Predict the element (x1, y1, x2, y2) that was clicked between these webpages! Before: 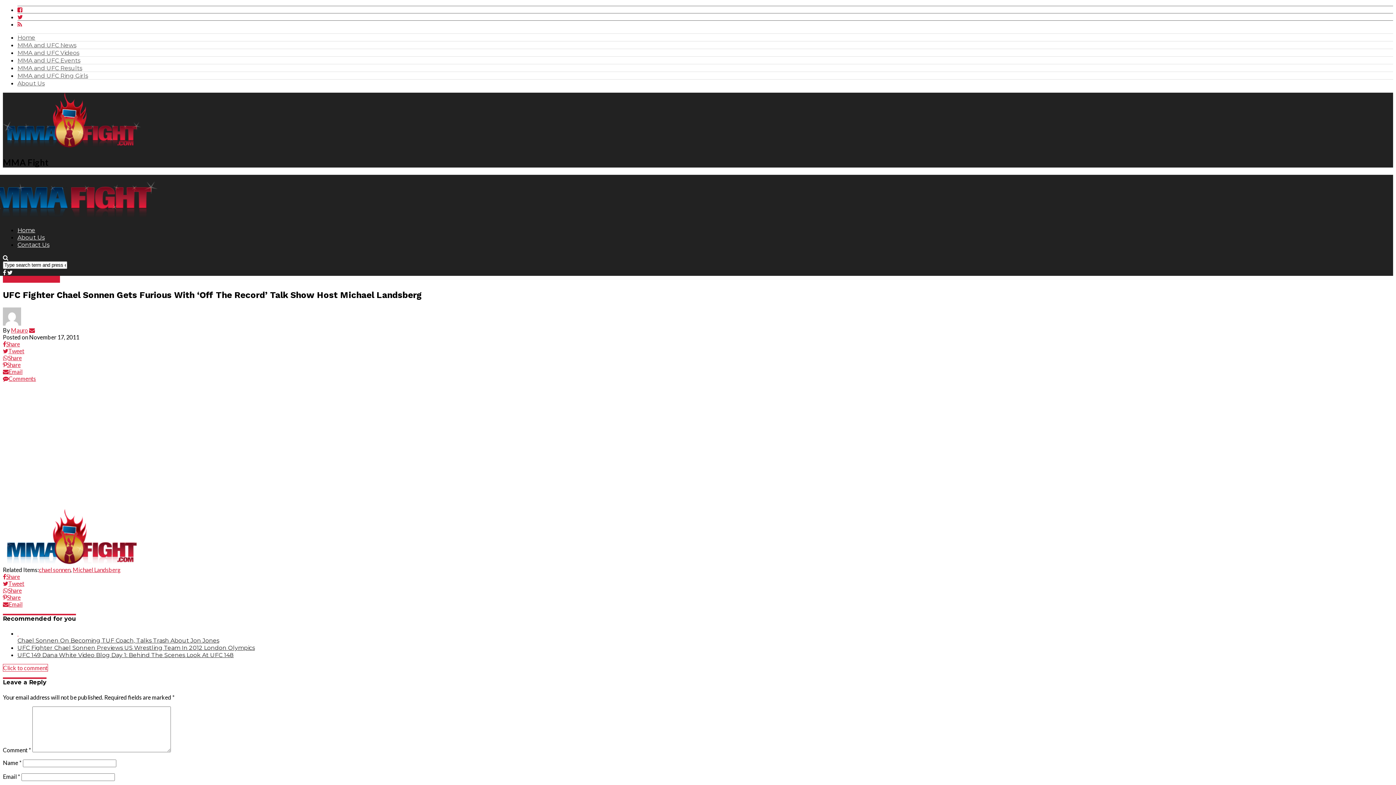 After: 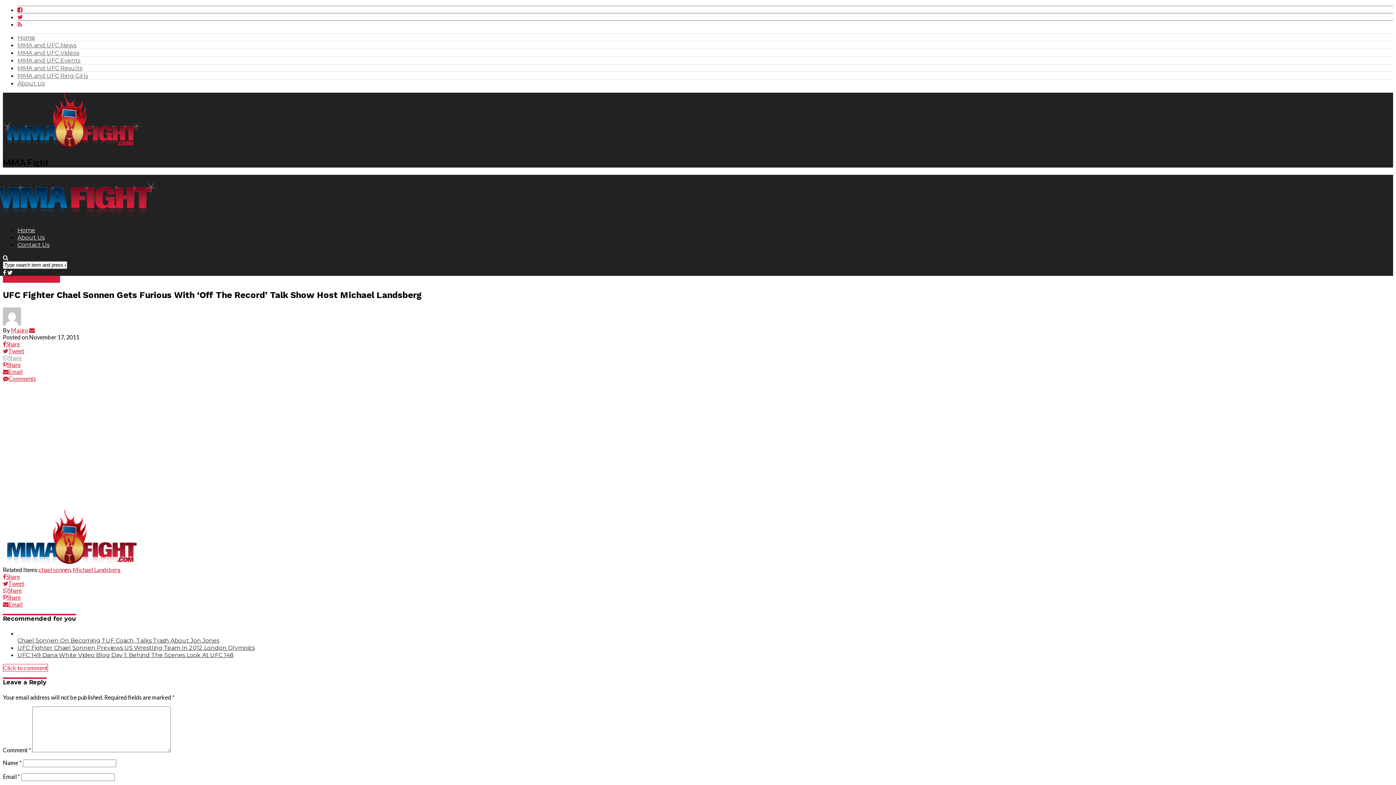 Action: label: Share bbox: (2, 354, 1393, 361)